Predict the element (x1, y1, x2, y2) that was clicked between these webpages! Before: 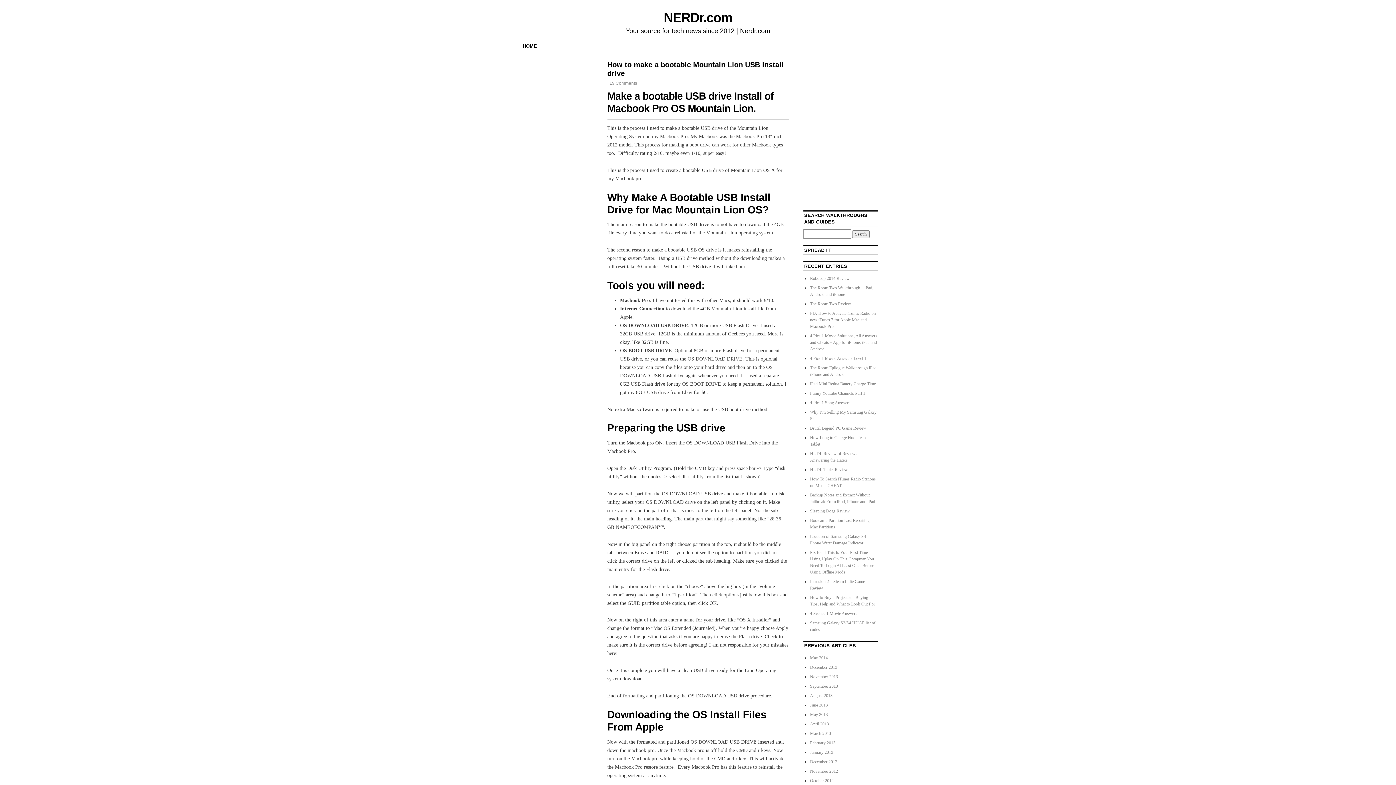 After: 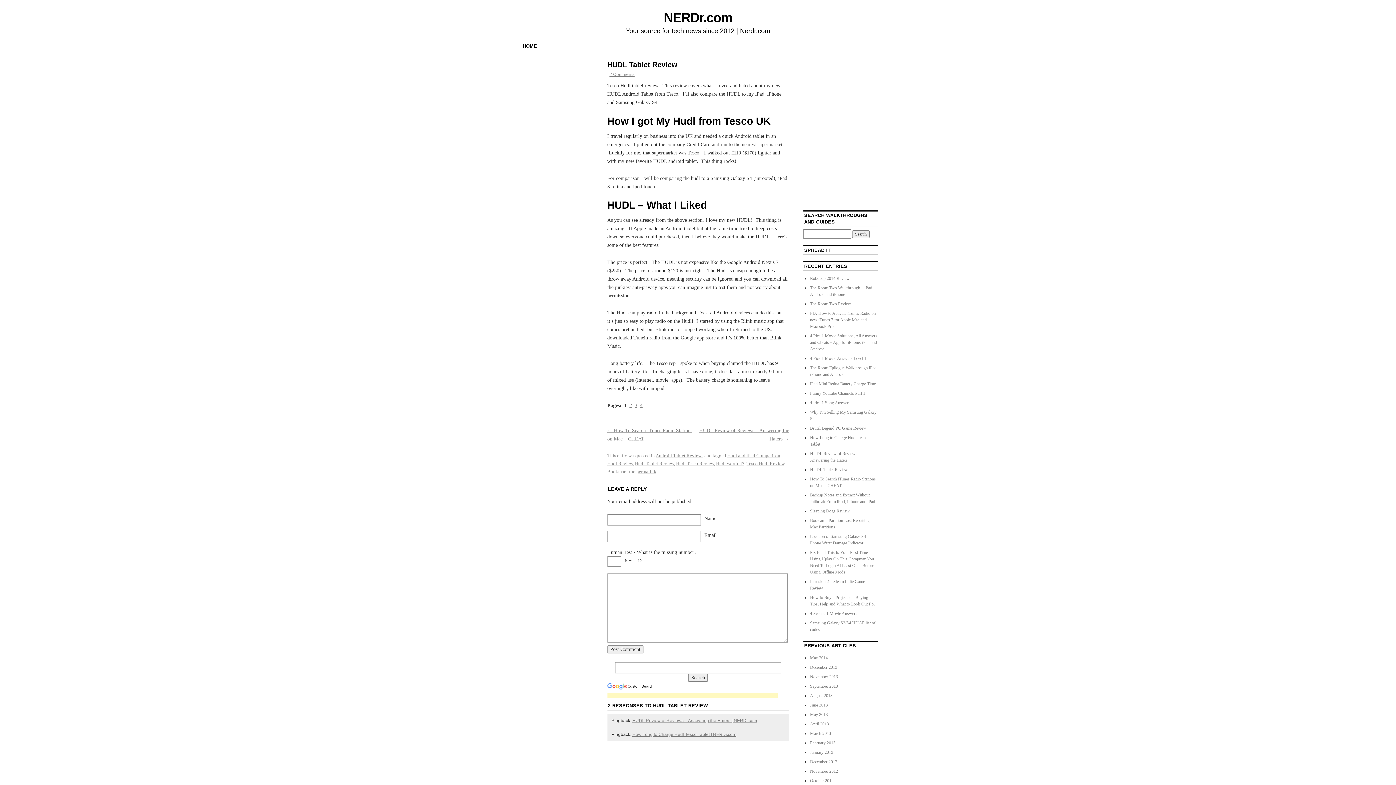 Action: bbox: (810, 467, 848, 472) label: HUDL Tablet Review